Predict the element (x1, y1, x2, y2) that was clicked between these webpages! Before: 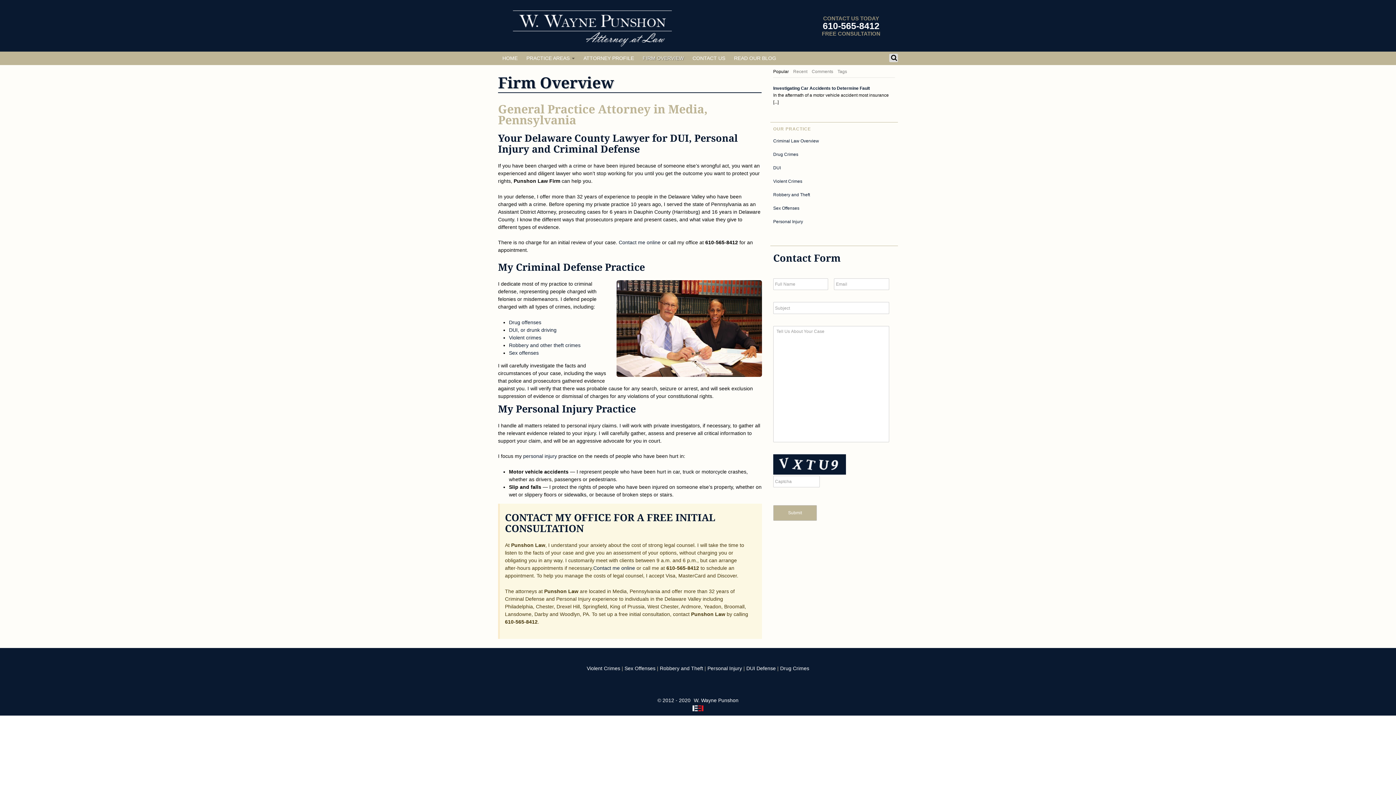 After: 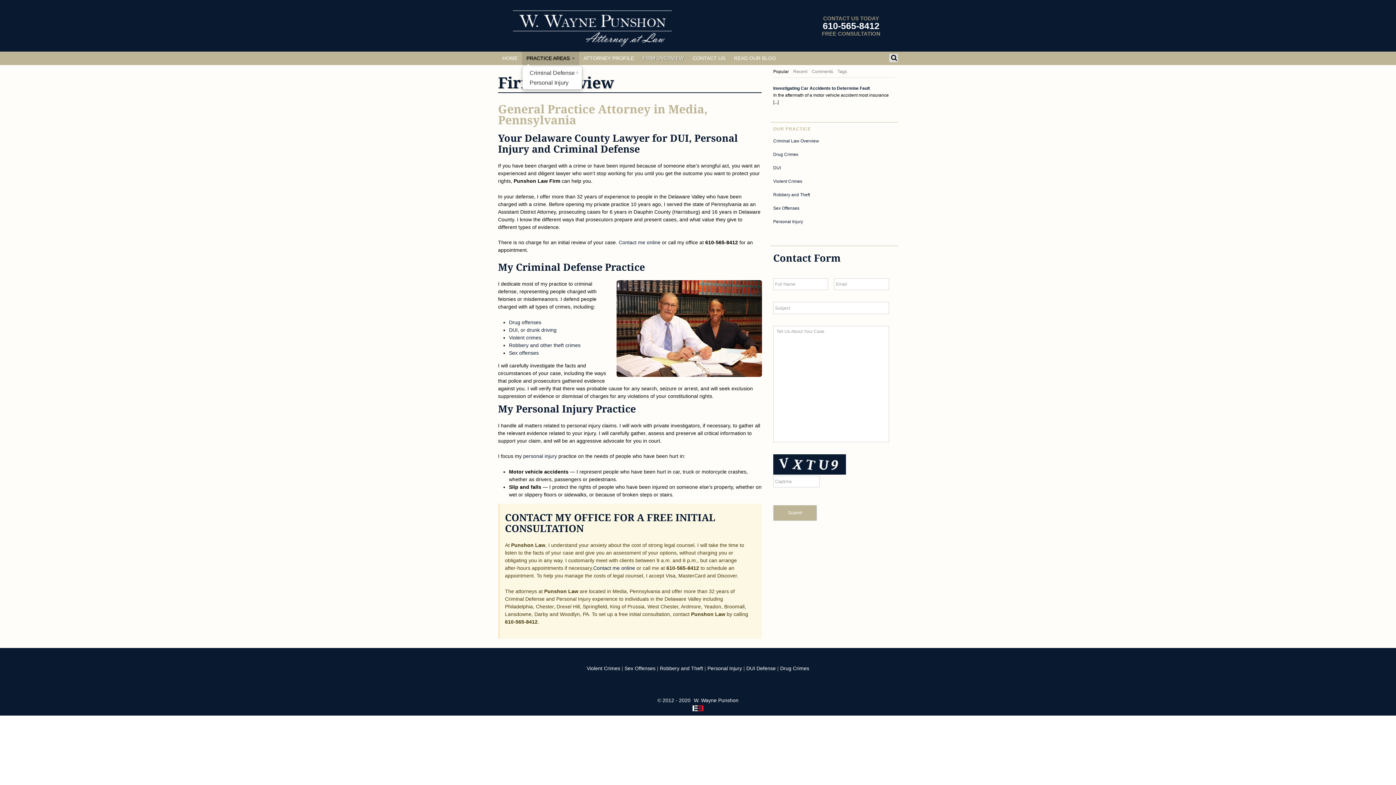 Action: label: PRACTICE AREAS  bbox: (522, 51, 579, 65)